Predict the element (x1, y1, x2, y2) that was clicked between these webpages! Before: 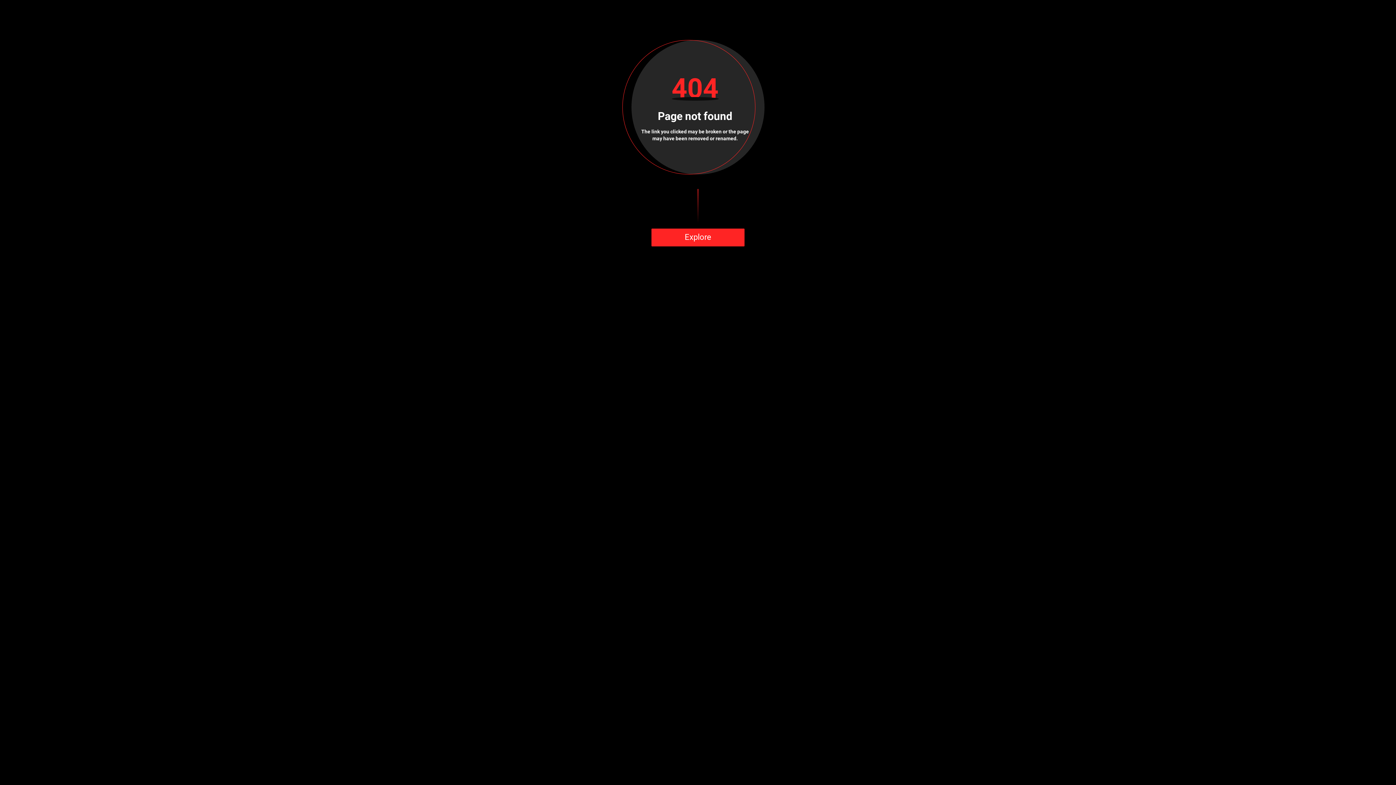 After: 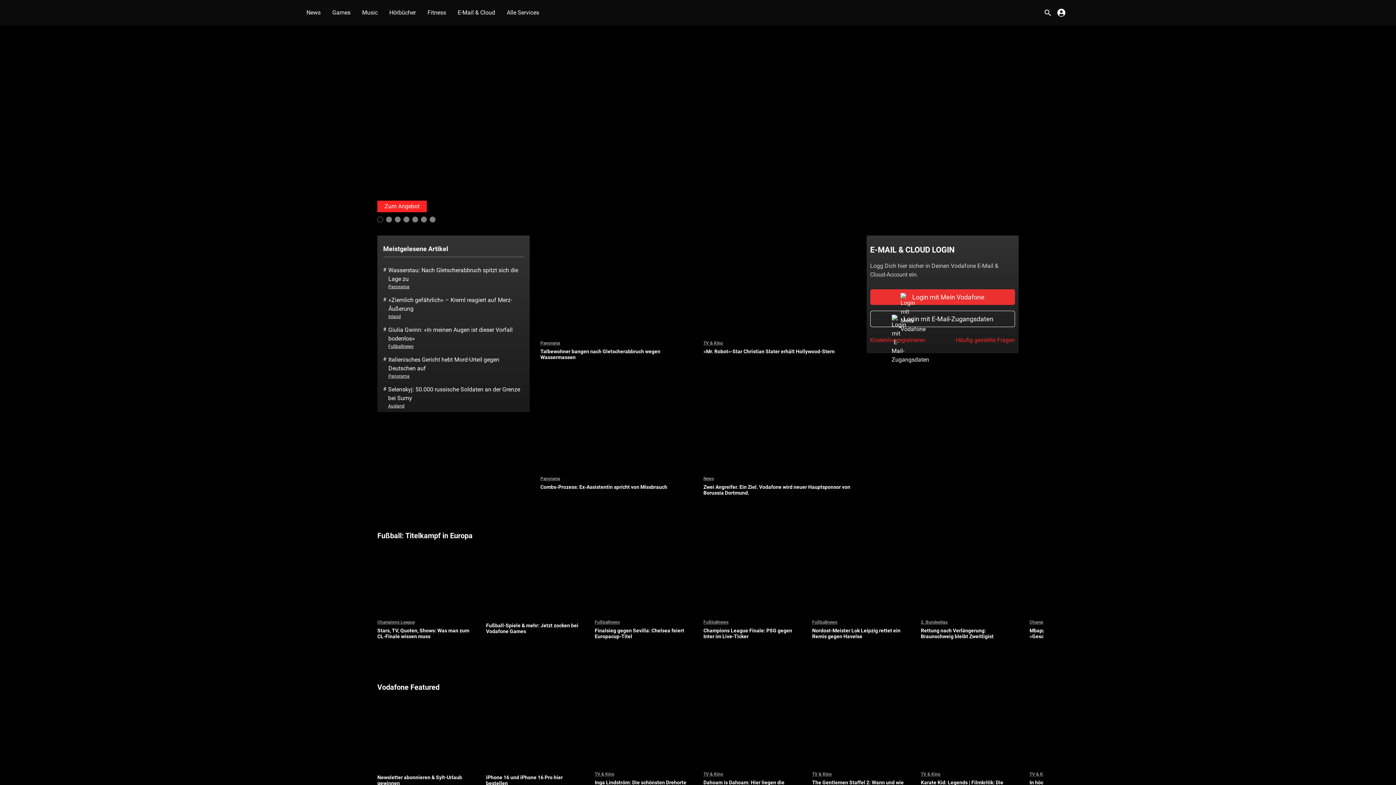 Action: label: Explore bbox: (651, 228, 744, 246)